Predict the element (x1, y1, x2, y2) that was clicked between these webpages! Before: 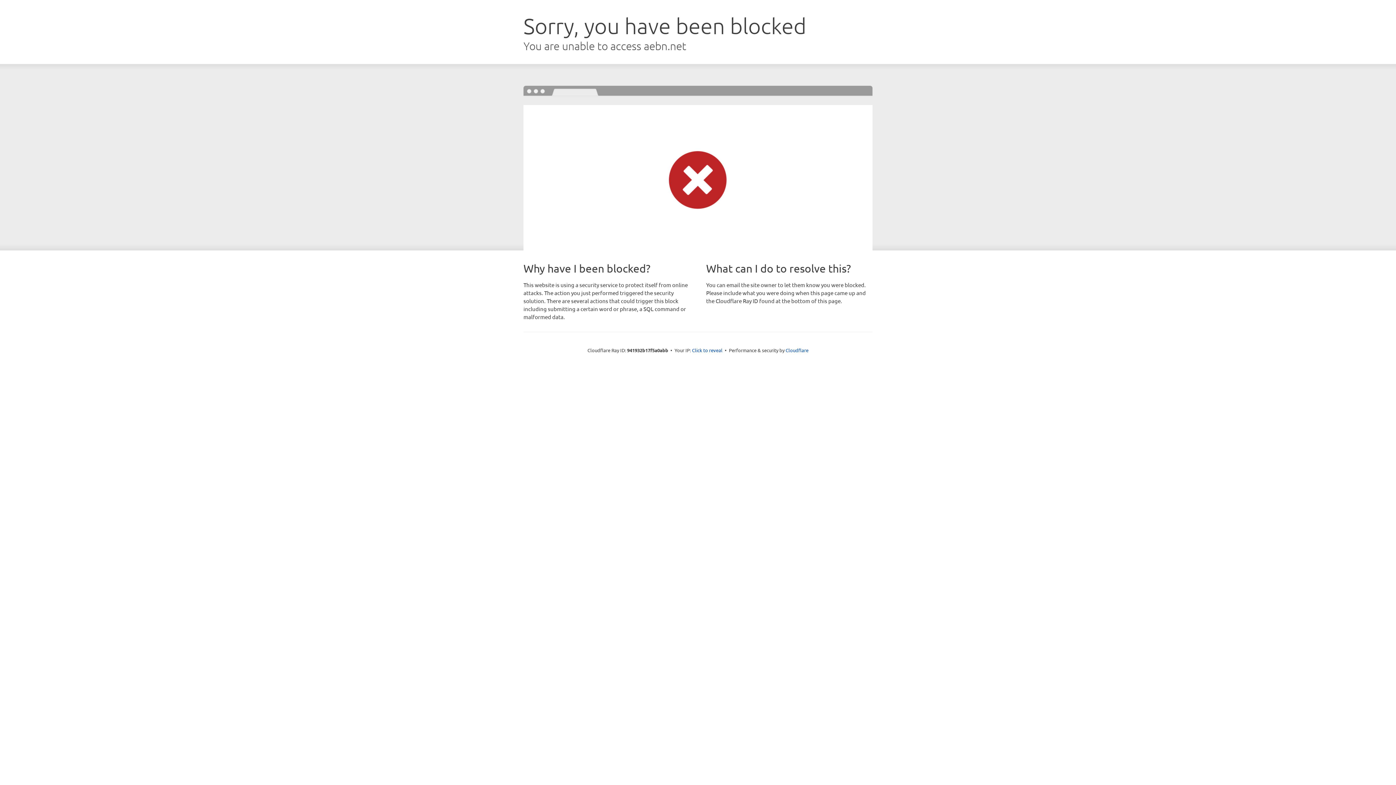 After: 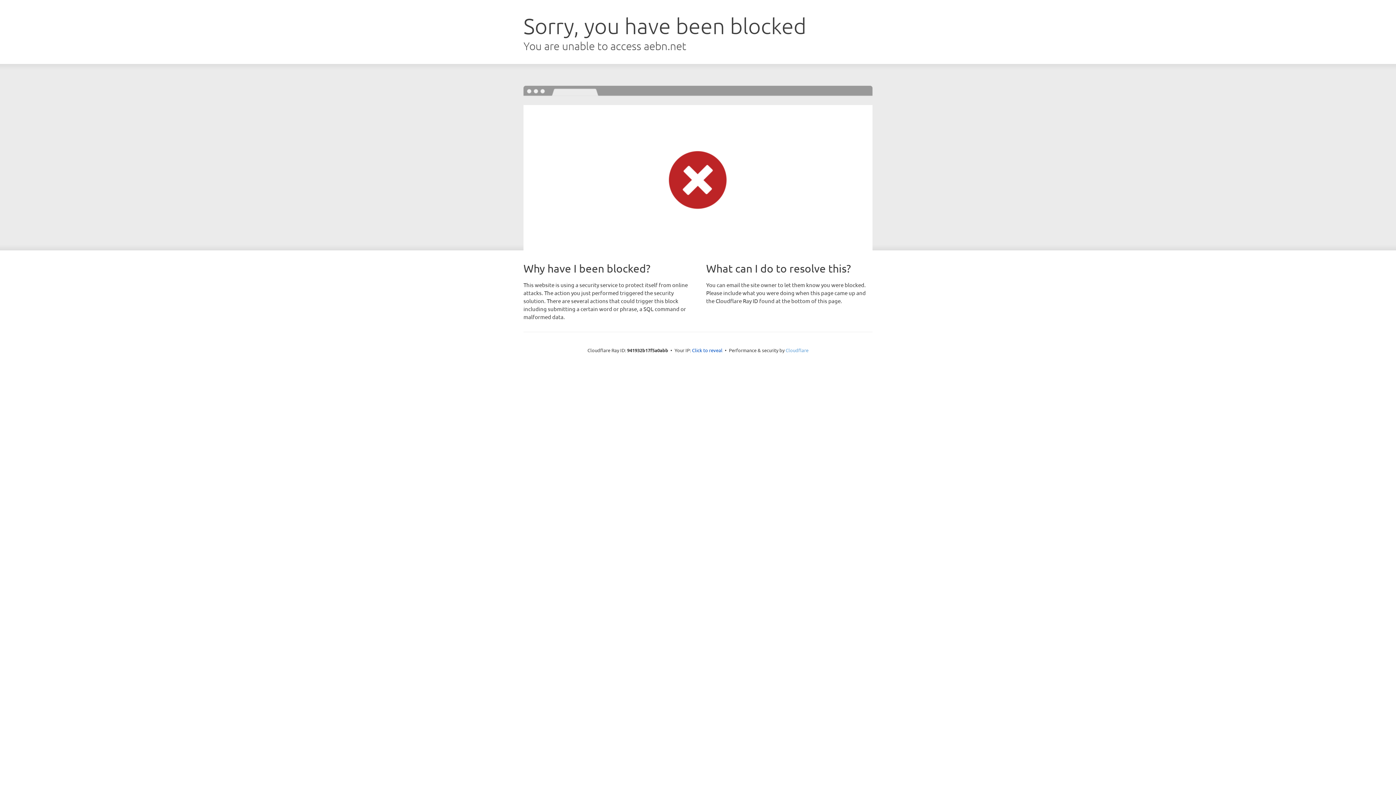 Action: label: Cloudflare bbox: (785, 347, 808, 353)